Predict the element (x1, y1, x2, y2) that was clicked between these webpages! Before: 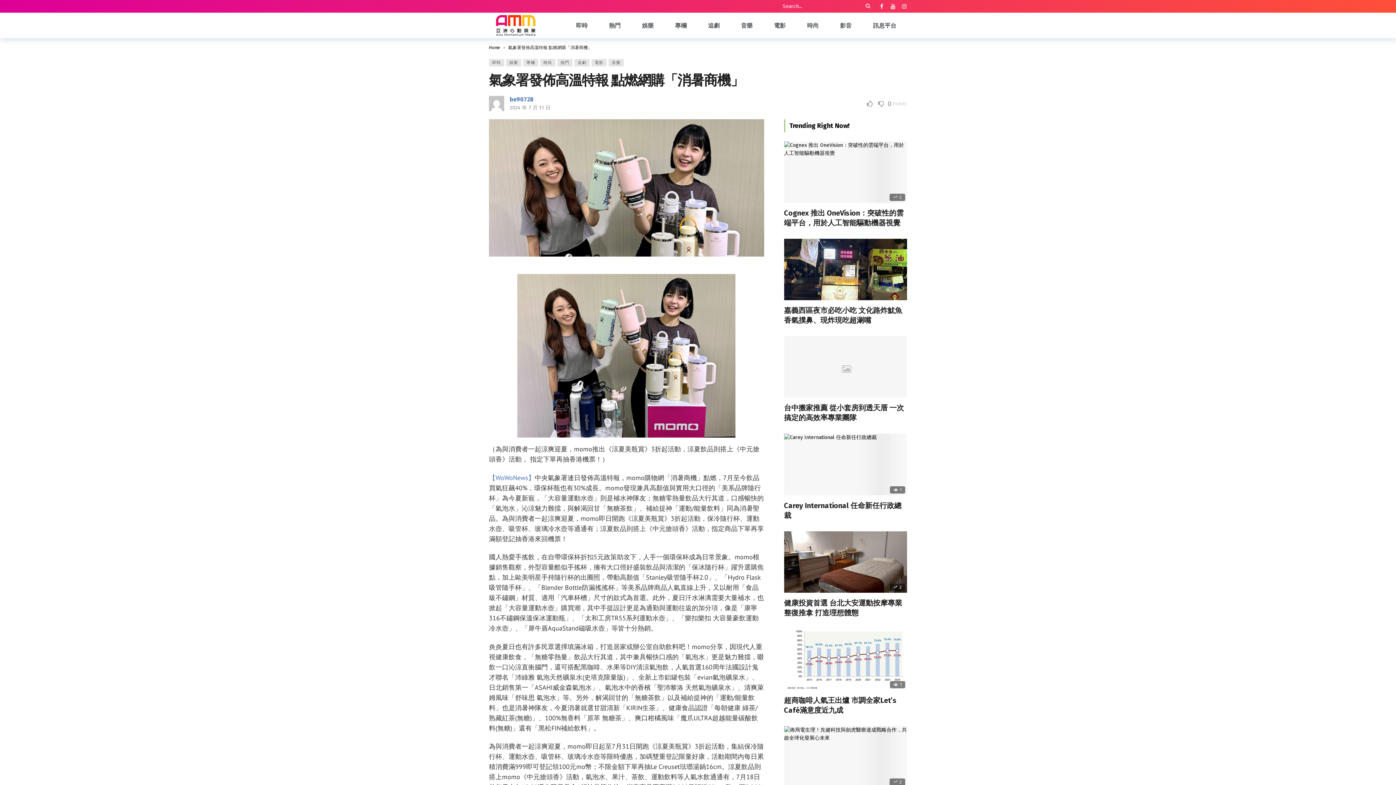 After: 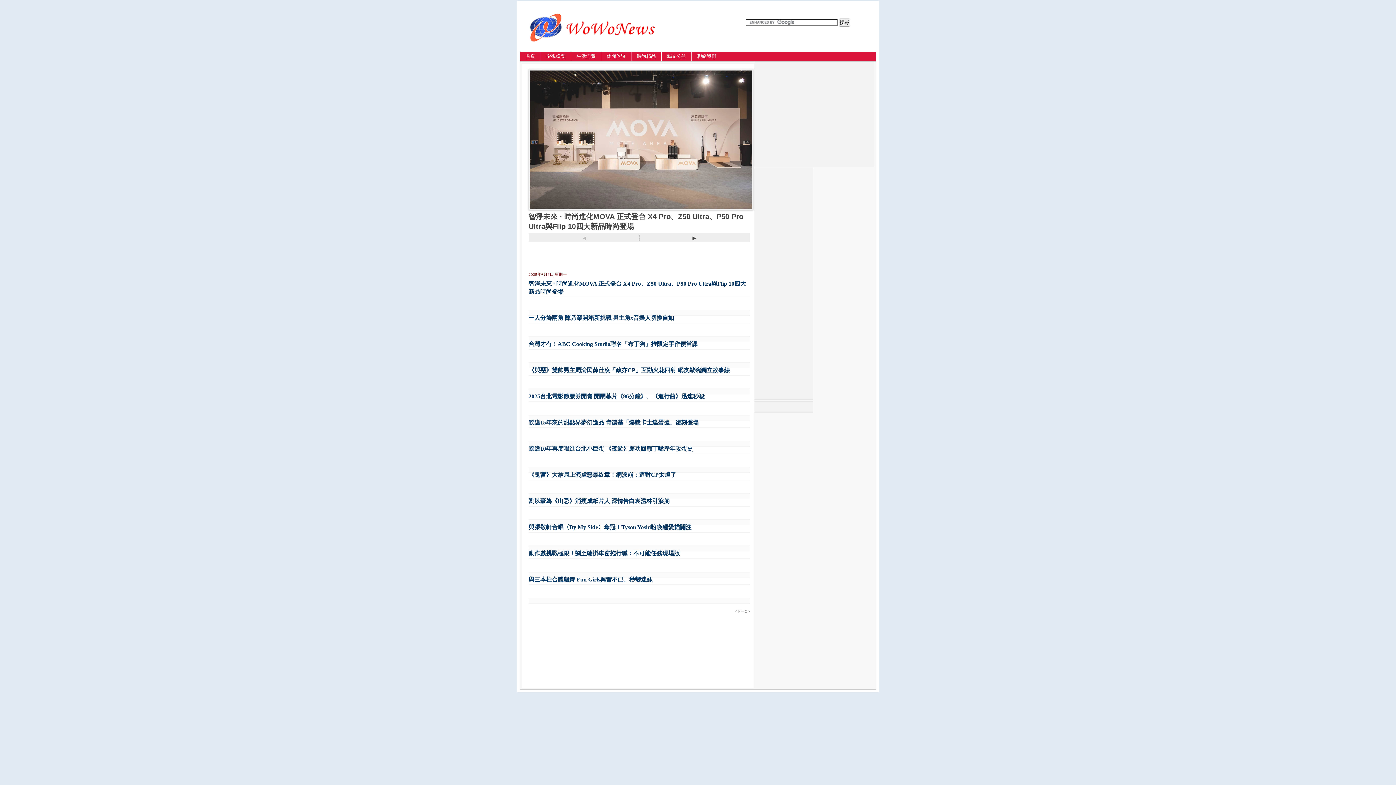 Action: label: 【WoWoNews】 bbox: (489, 473, 534, 482)